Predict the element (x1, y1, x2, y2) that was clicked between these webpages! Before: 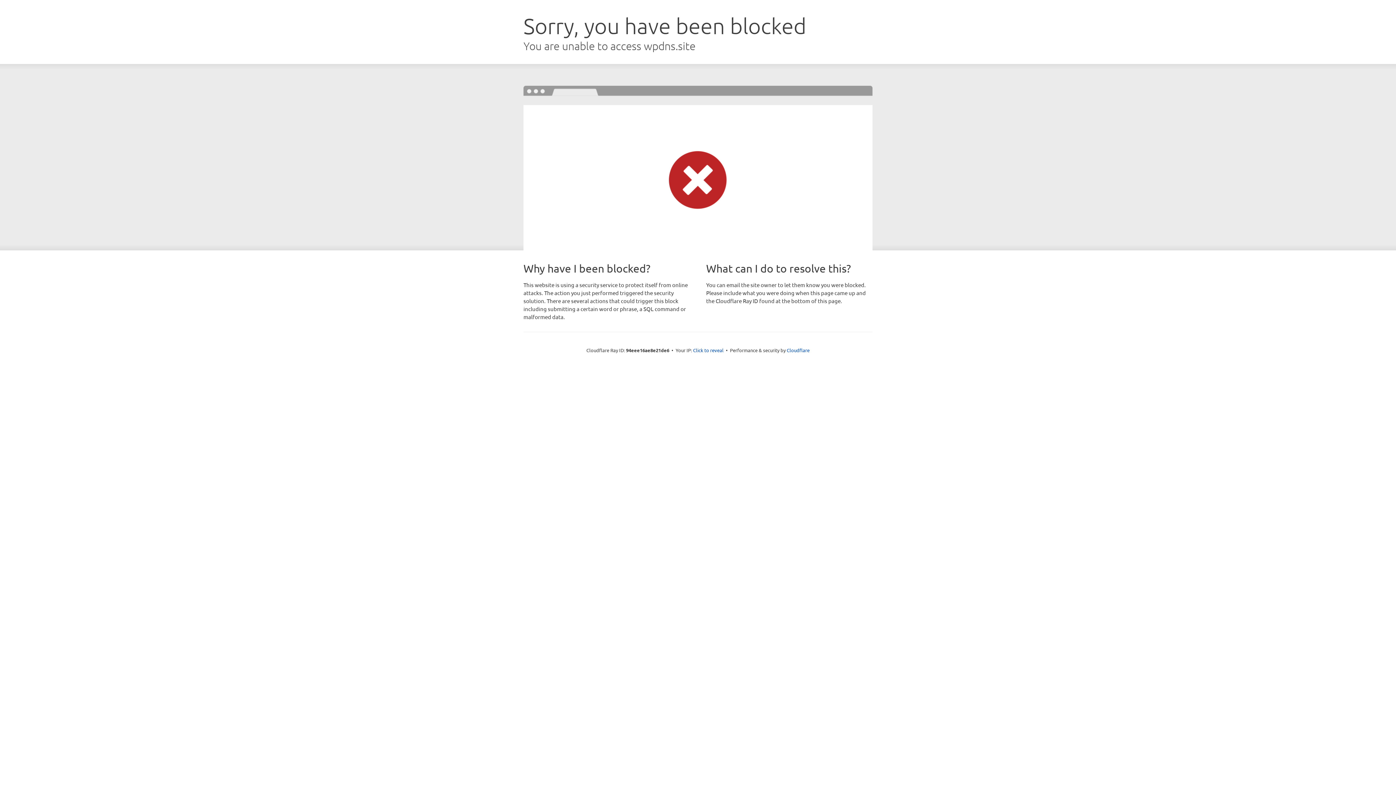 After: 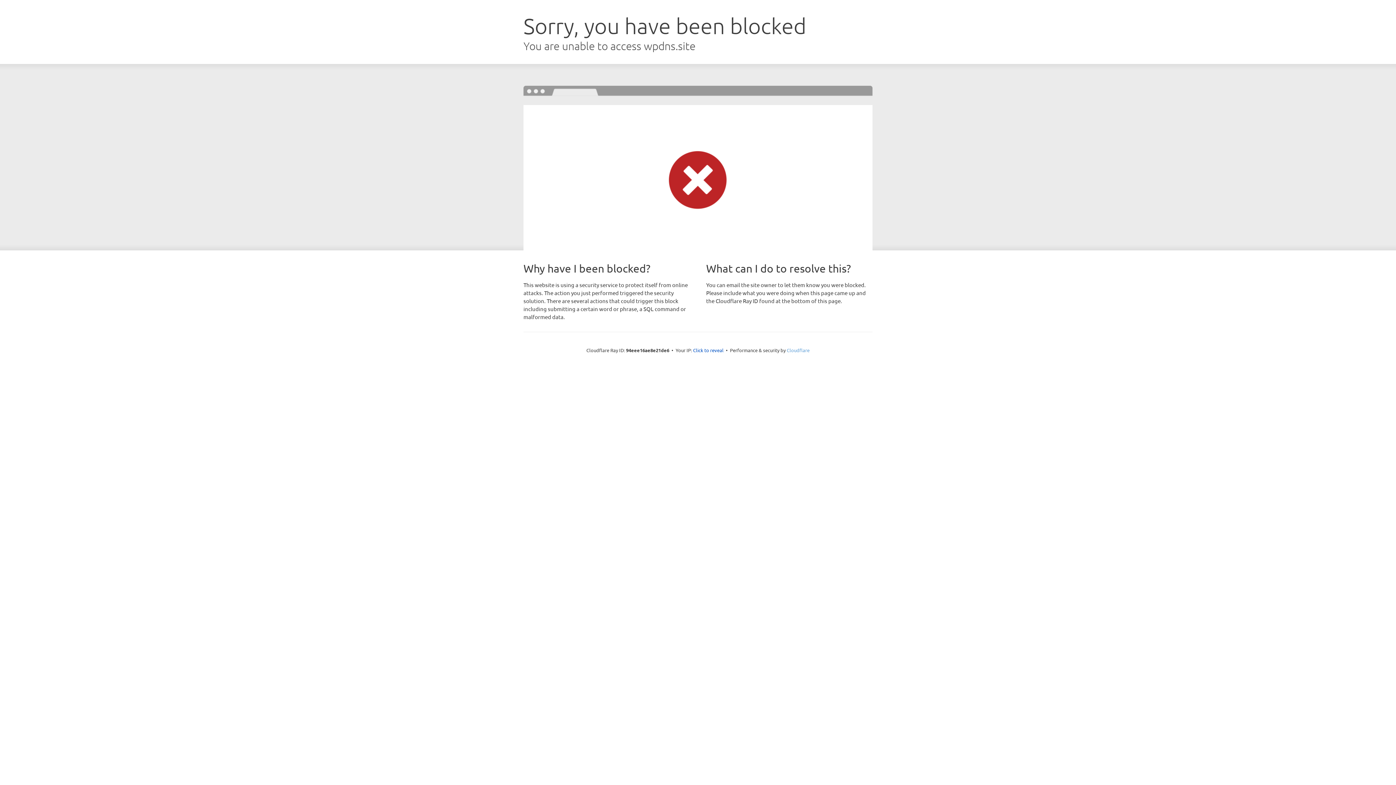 Action: bbox: (786, 347, 809, 353) label: Cloudflare